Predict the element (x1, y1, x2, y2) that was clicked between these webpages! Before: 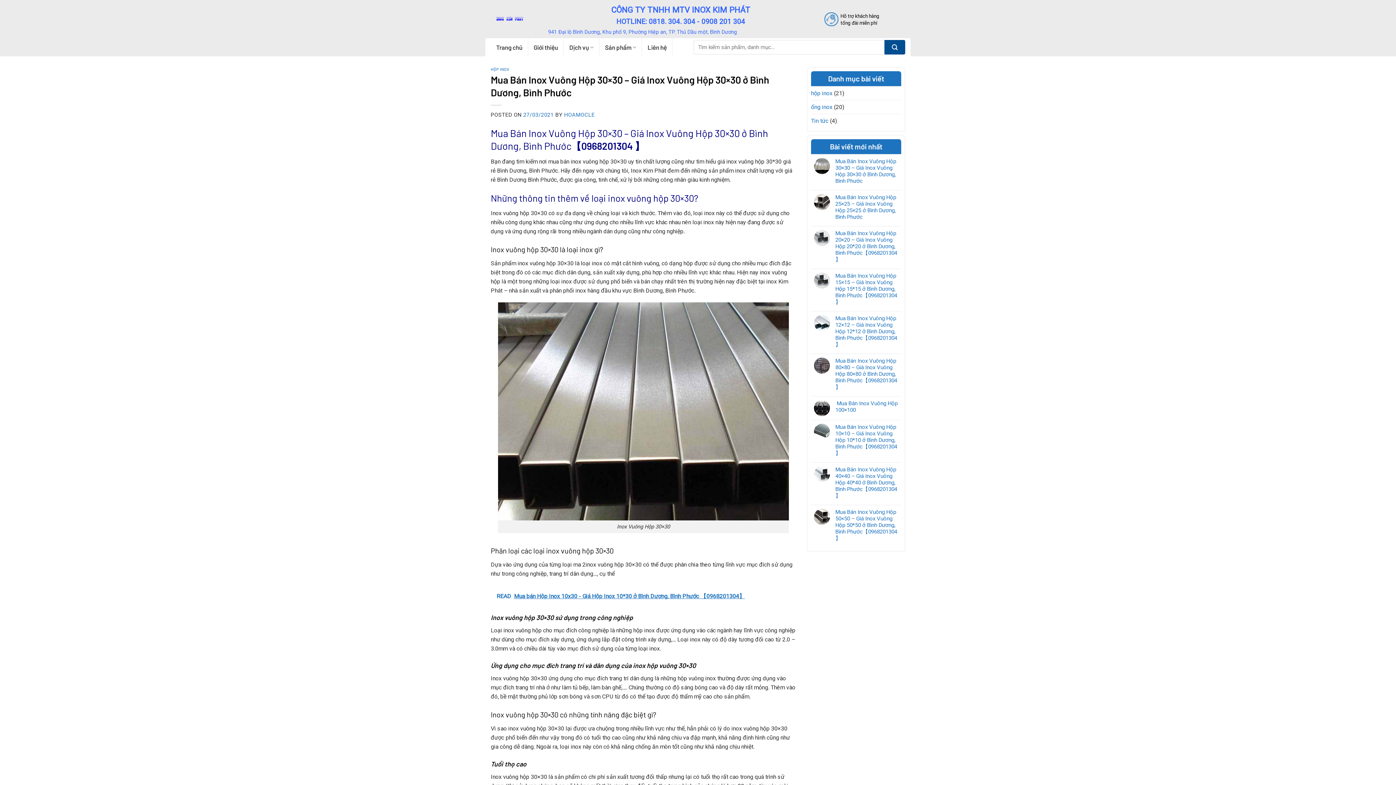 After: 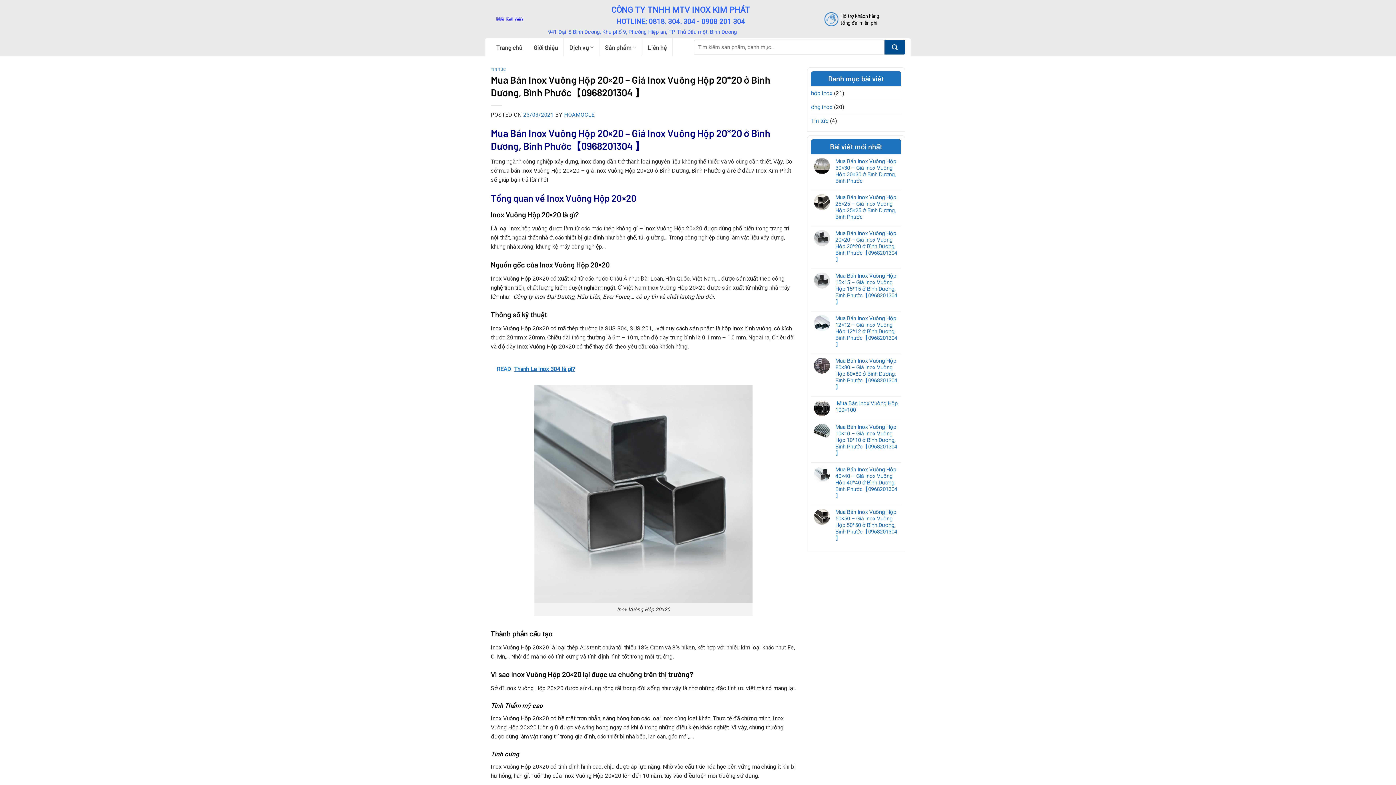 Action: bbox: (835, 230, 898, 262) label: Mua Bán Inox Vuông Hộp 20×20 – Giá Inox Vuông Hộp 20*20 ở Bình Dương, Bình Phước【0968201304 】